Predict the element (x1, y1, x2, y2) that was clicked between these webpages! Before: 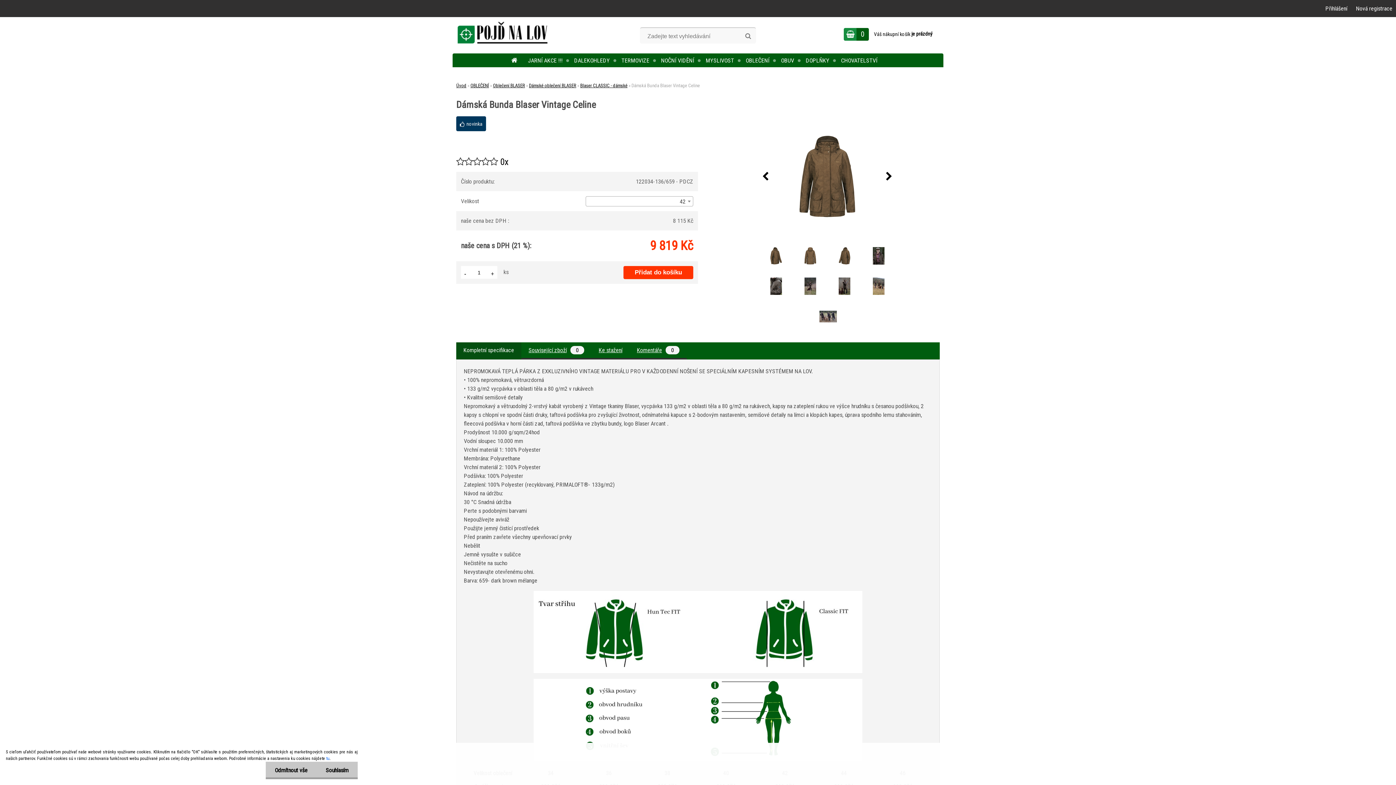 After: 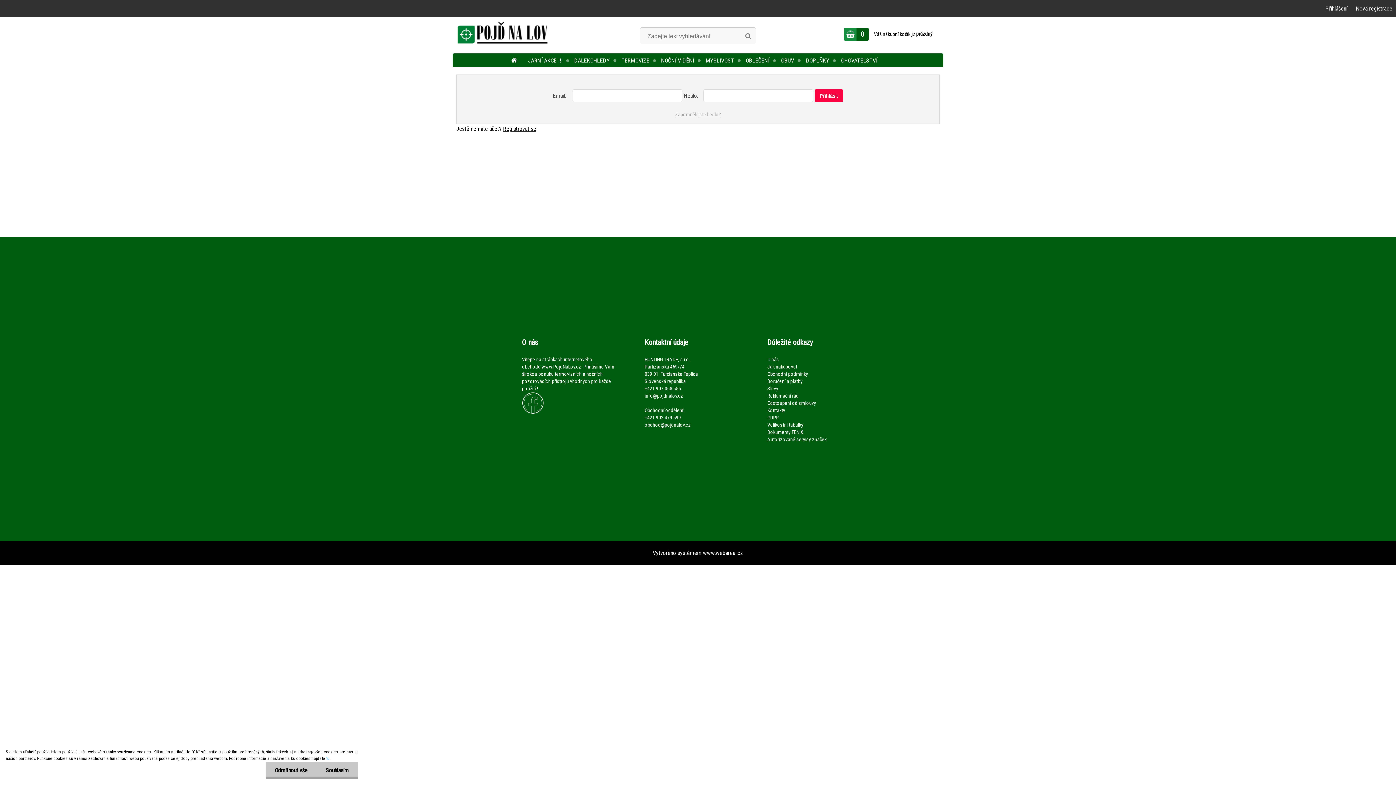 Action: bbox: (1325, 5, 1347, 12) label: Přihlášení